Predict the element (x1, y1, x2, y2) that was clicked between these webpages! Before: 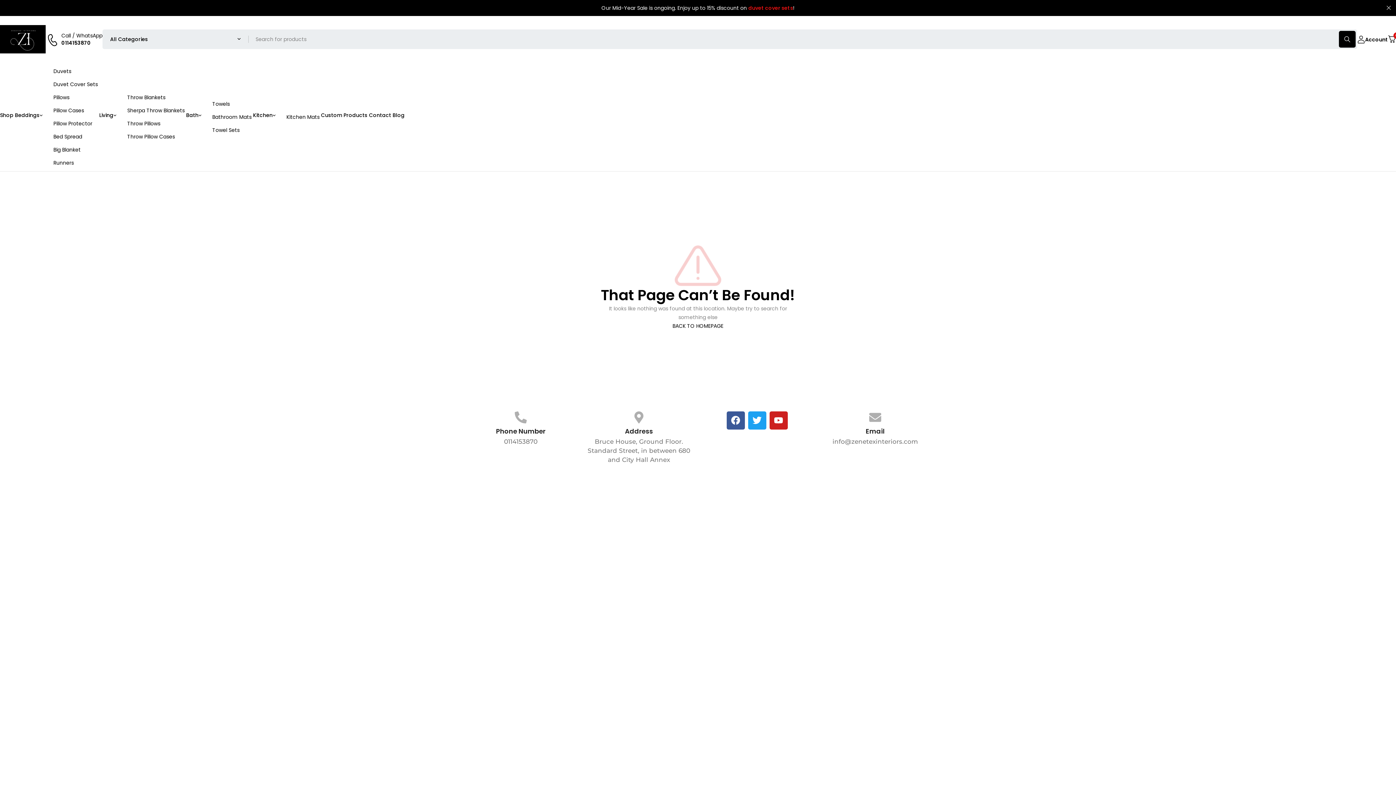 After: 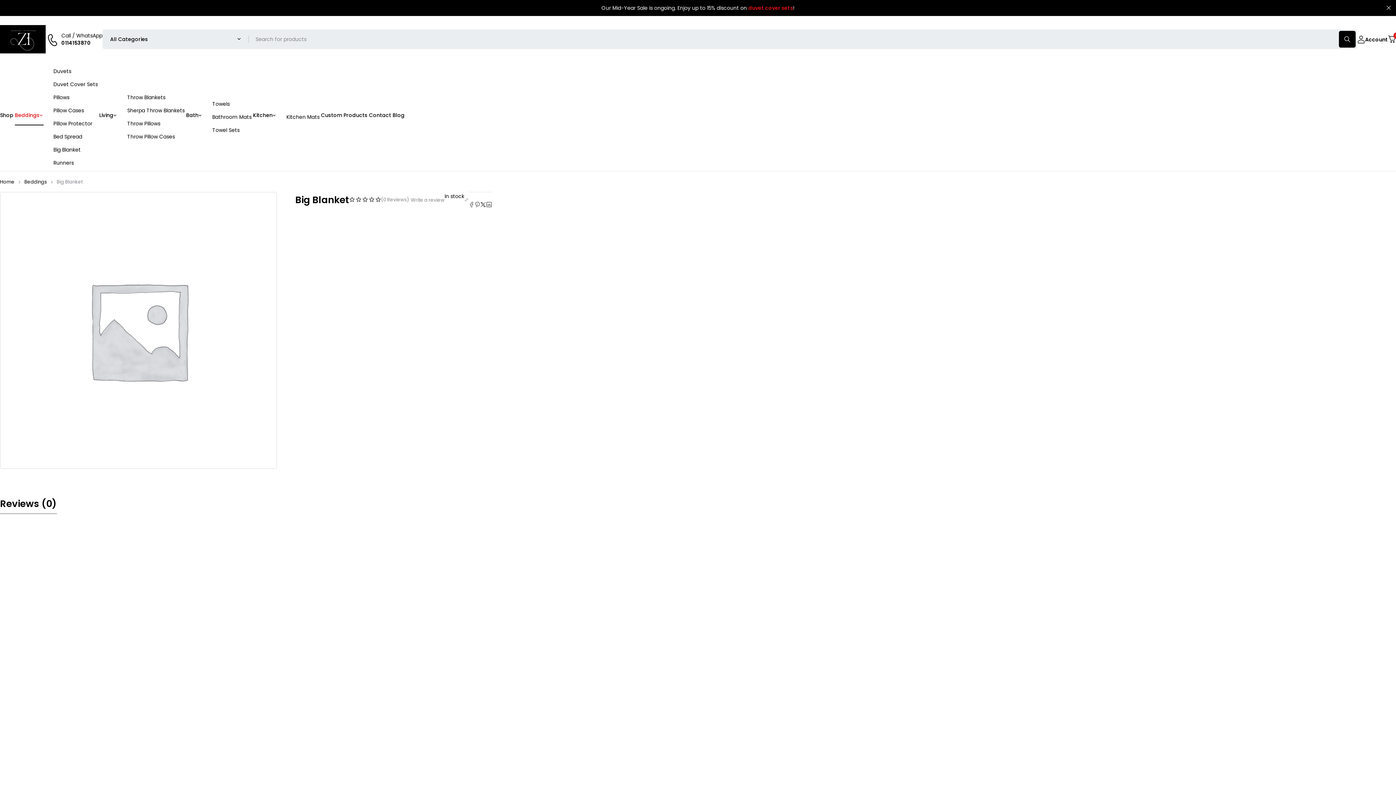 Action: label: Big Blanket bbox: (53, 145, 80, 153)